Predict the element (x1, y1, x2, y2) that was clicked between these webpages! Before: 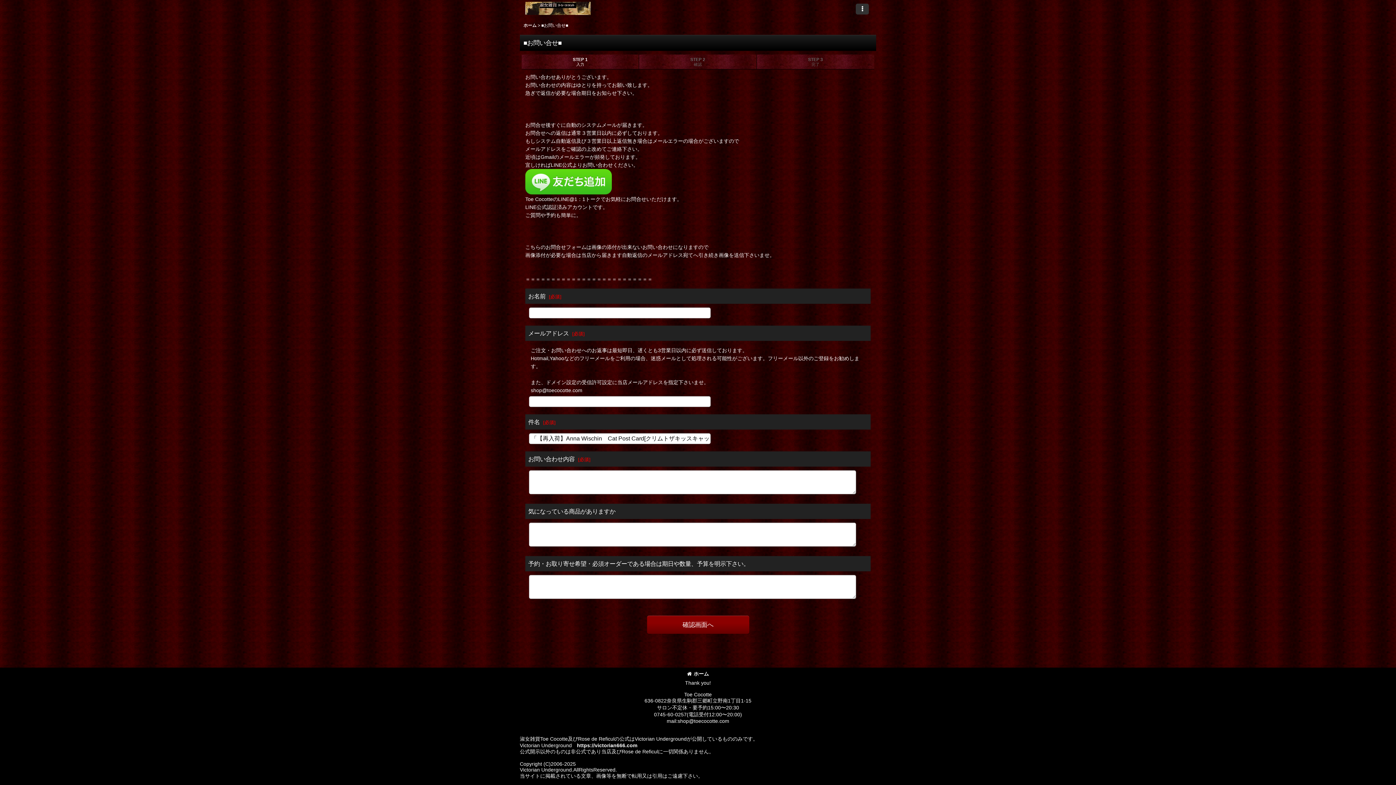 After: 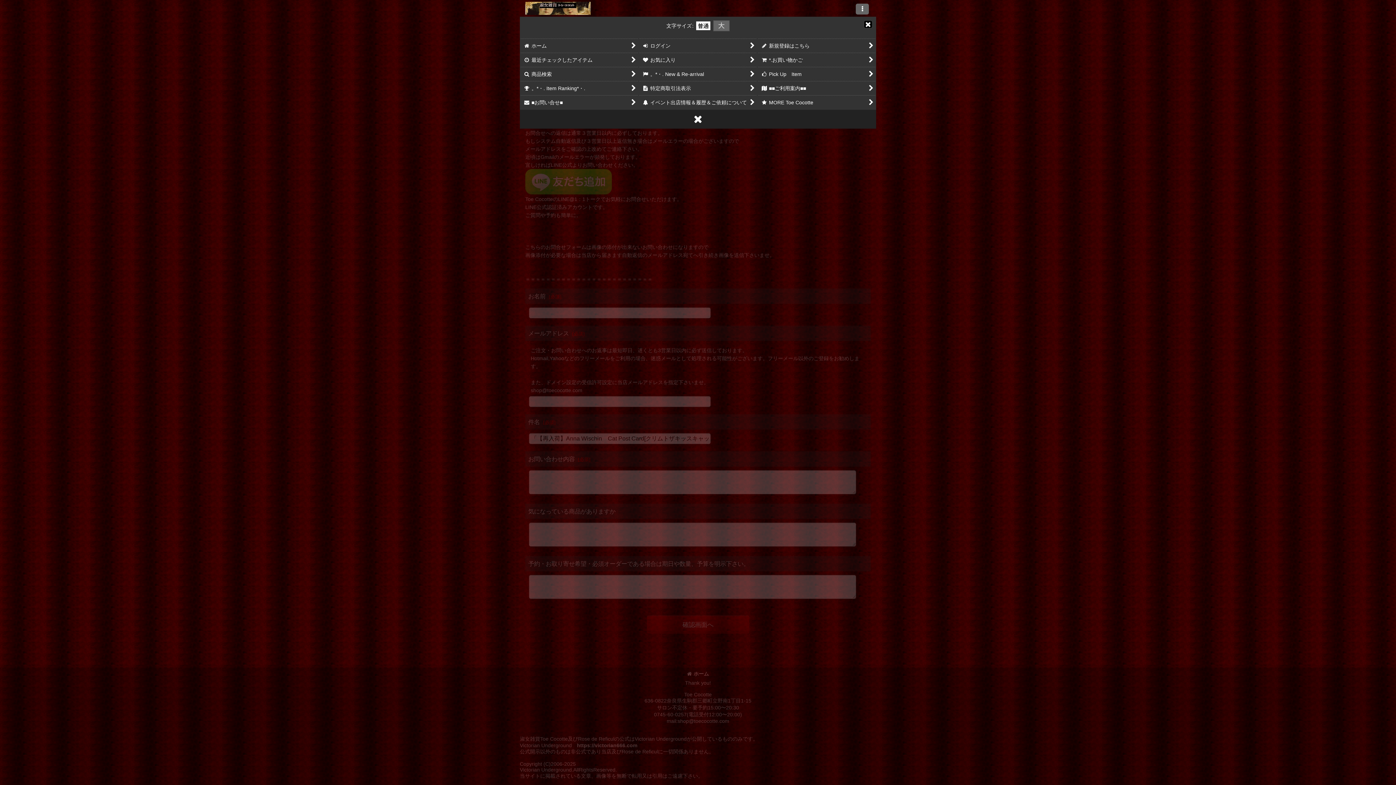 Action: bbox: (856, 3, 869, 14) label:  メニュー